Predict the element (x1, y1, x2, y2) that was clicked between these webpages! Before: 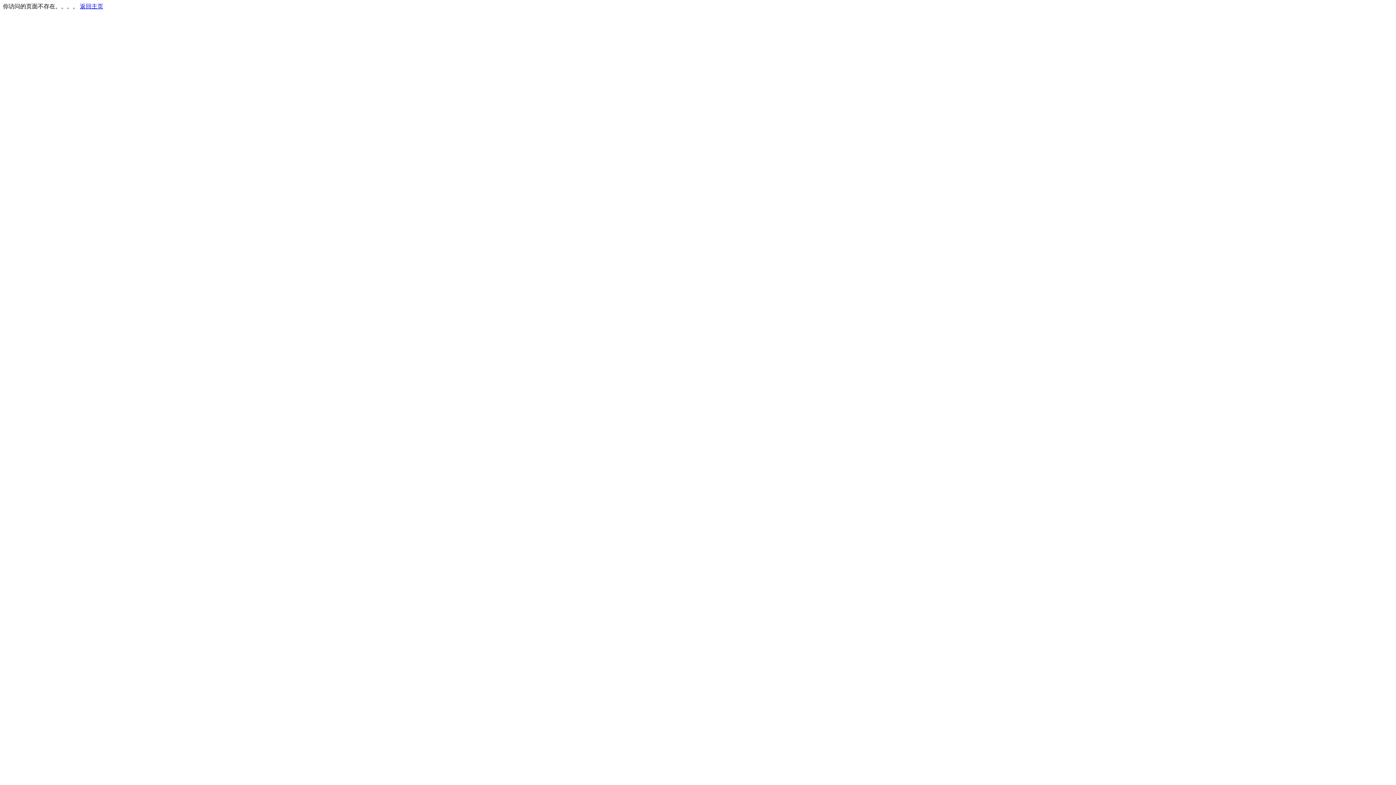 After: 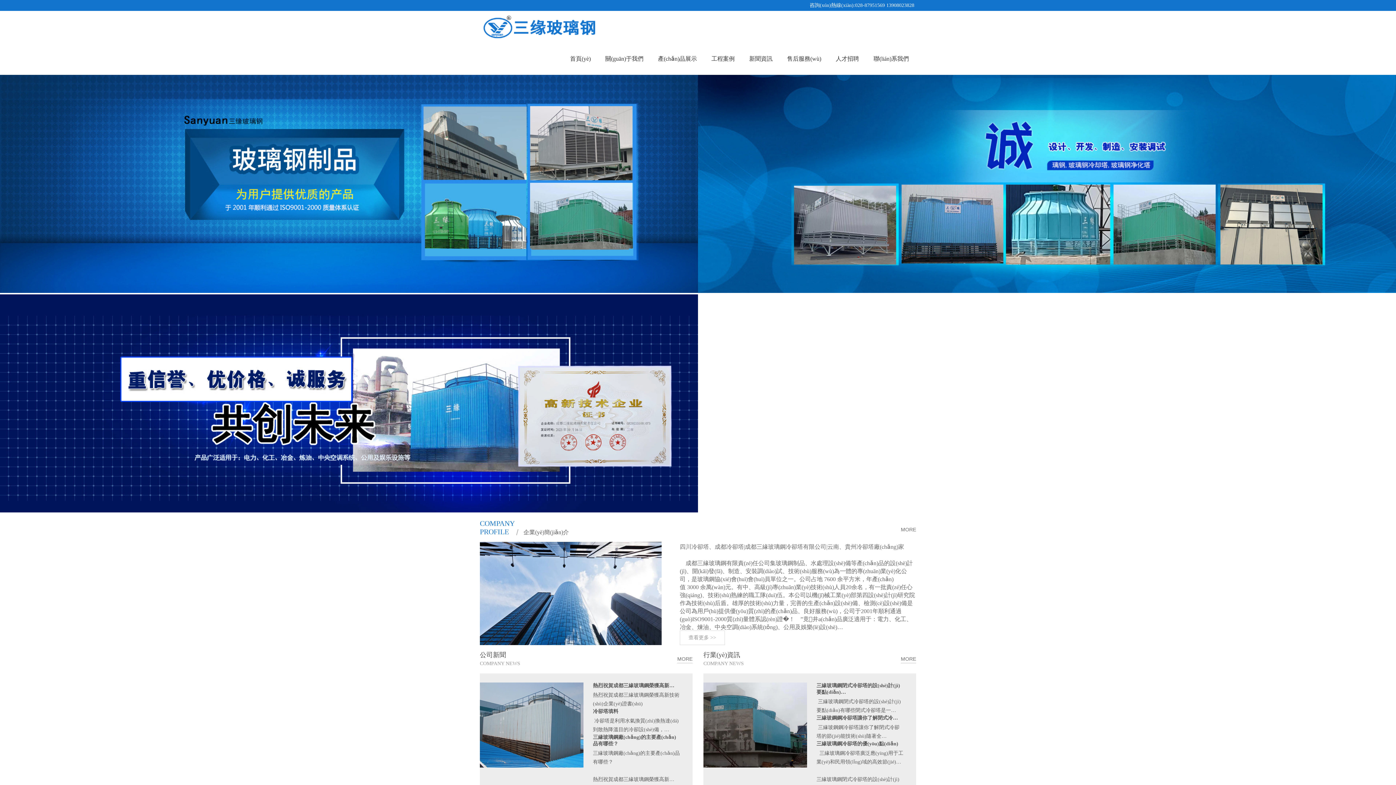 Action: bbox: (80, 3, 103, 9) label: 返回主页